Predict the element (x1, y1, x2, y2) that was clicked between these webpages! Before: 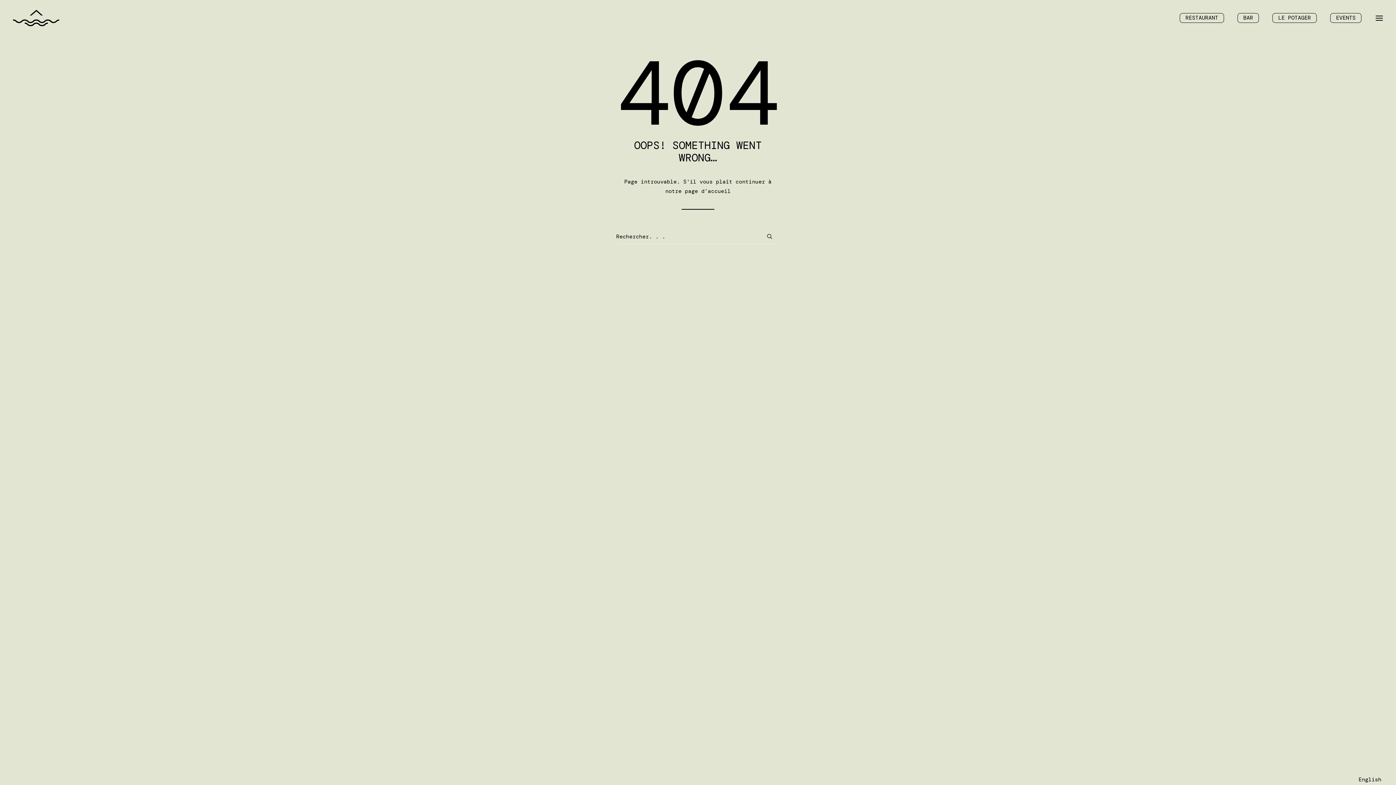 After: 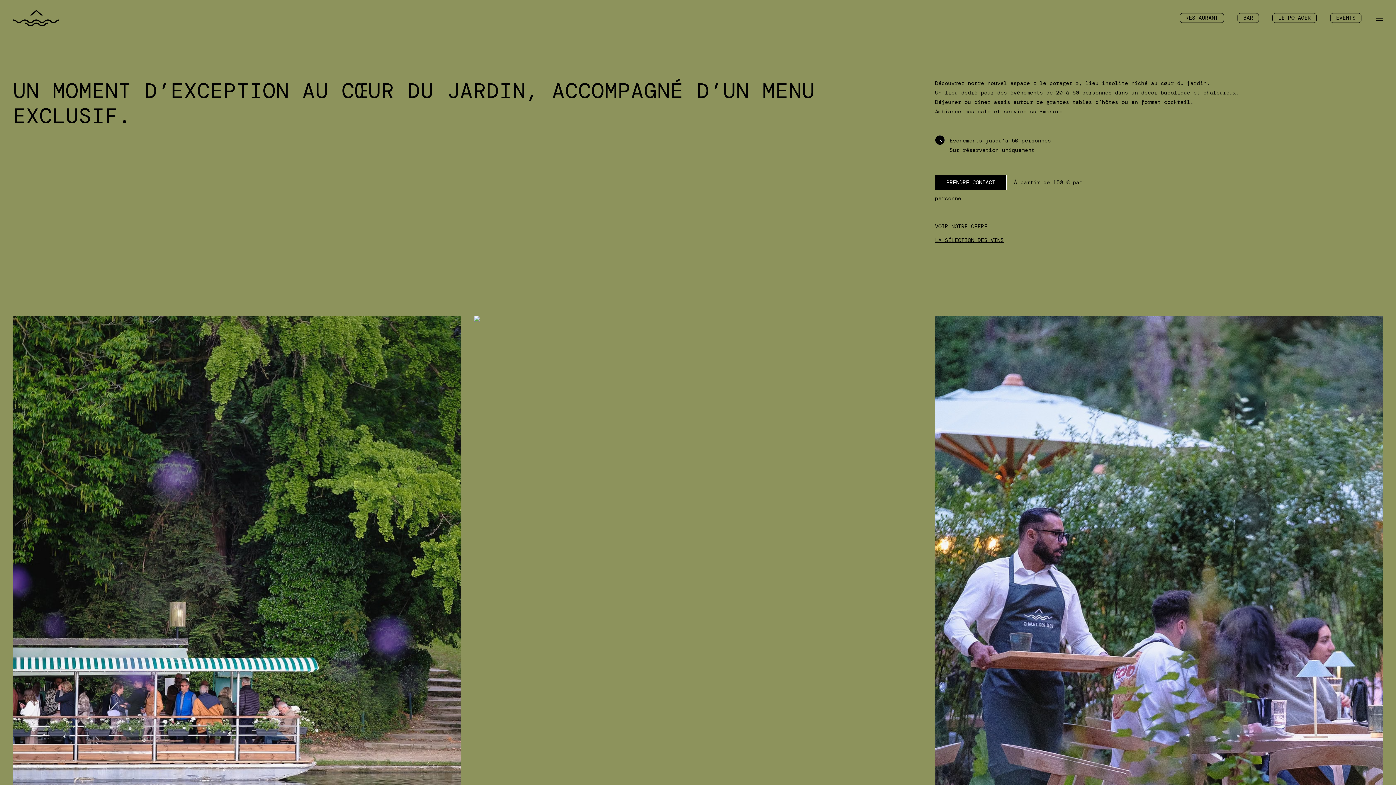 Action: label: LE POTAGER bbox: (1267, 13, 1322, 22)